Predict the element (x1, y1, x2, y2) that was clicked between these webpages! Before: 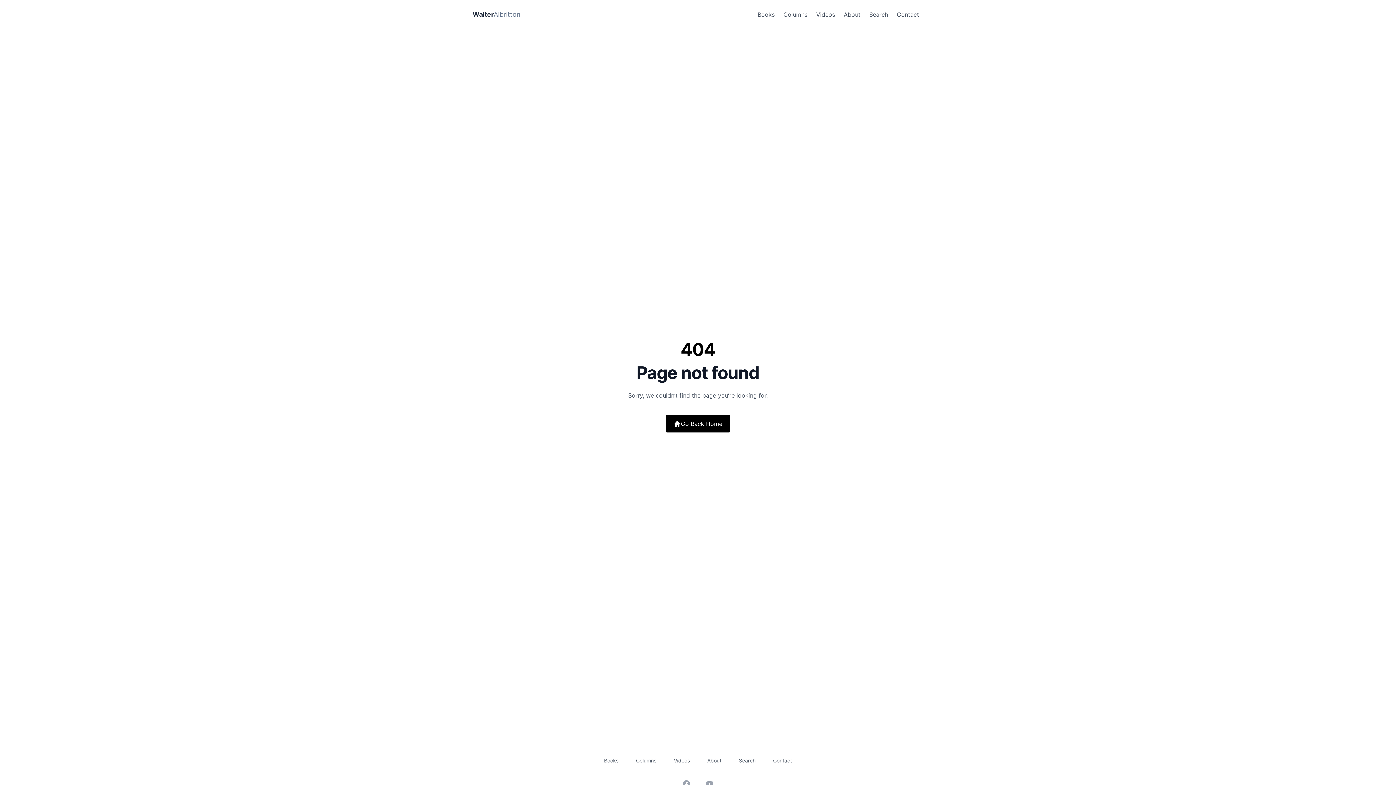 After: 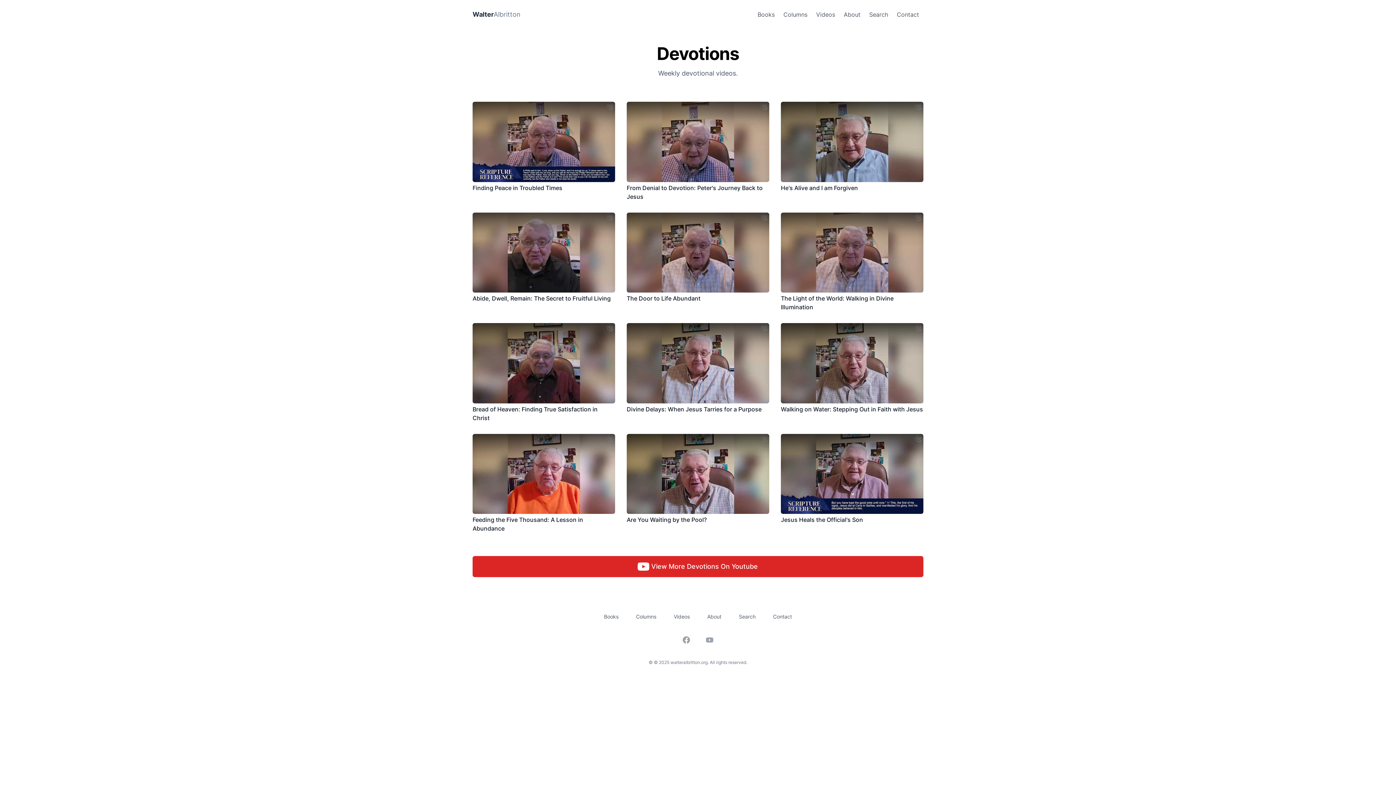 Action: bbox: (812, 7, 839, 21) label: Videos